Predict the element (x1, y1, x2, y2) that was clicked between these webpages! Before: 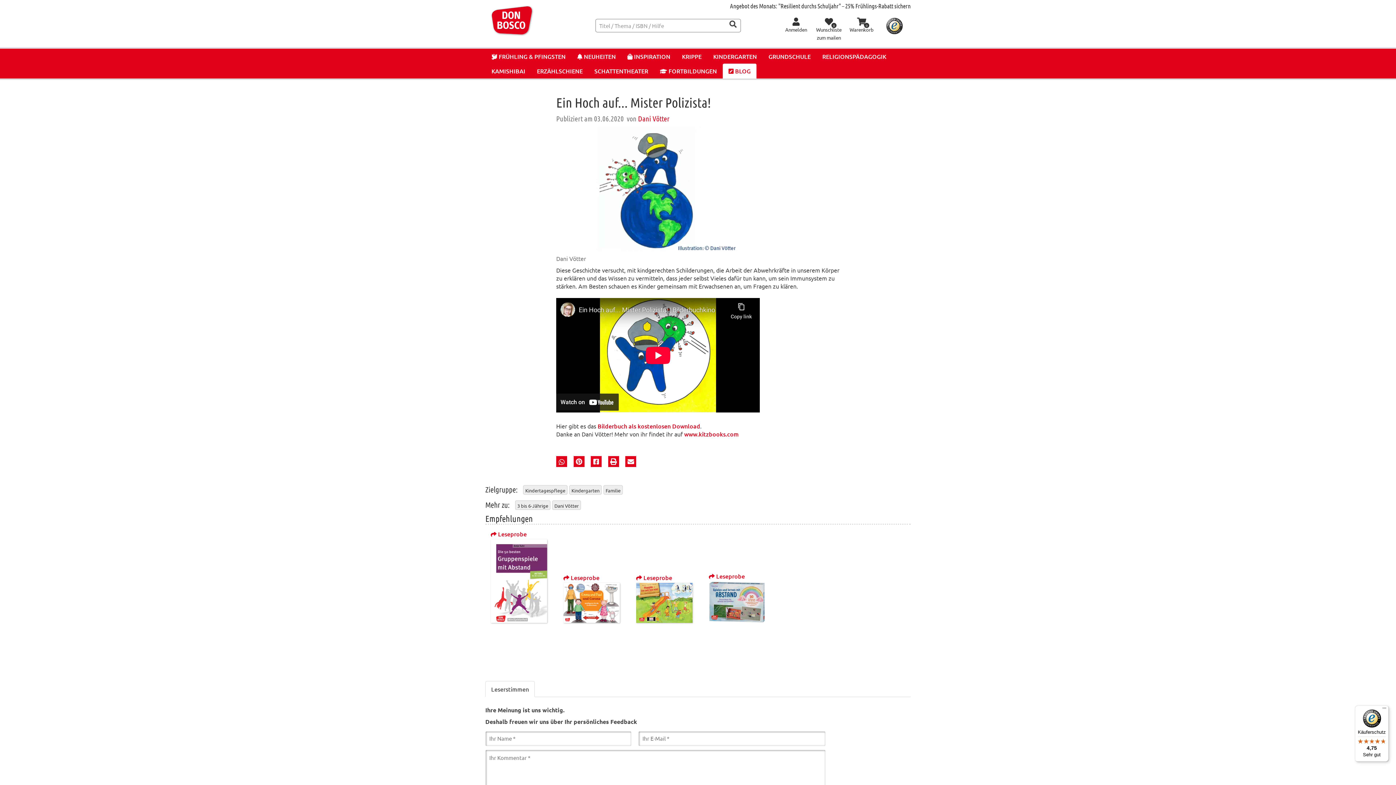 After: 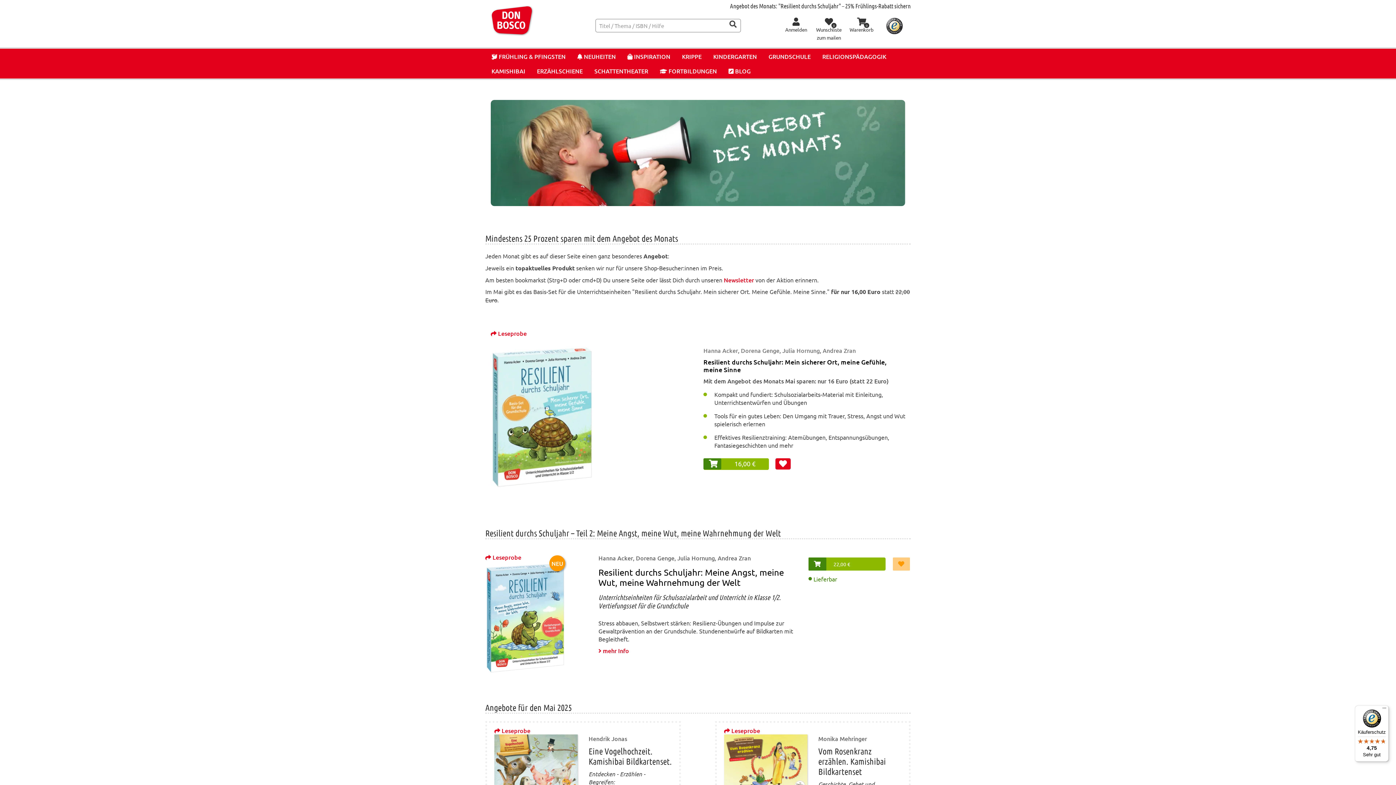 Action: label: Angebot des Monats: "Resilient durchs Schuljahr" – 25% Frühlings-Rabatt sichern bbox: (730, 2, 910, 9)